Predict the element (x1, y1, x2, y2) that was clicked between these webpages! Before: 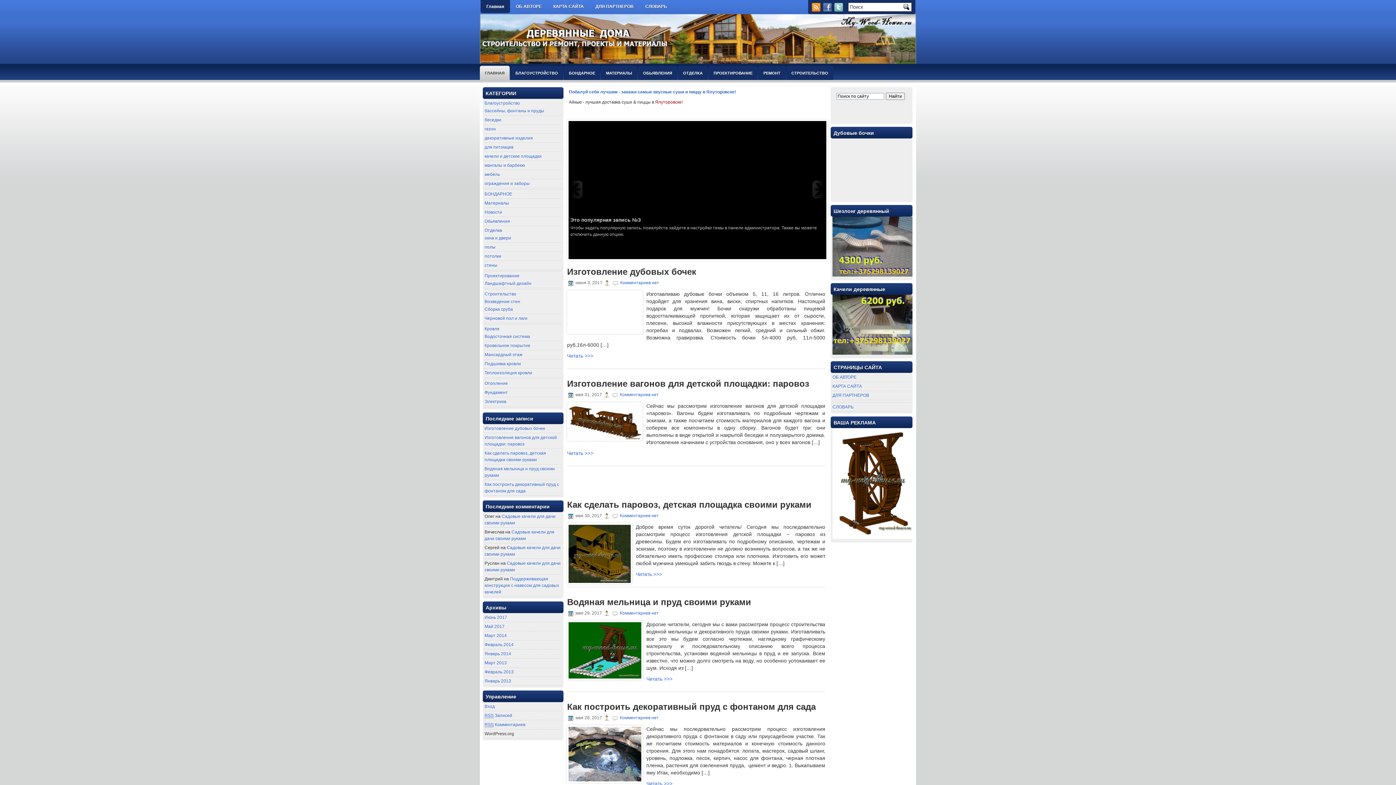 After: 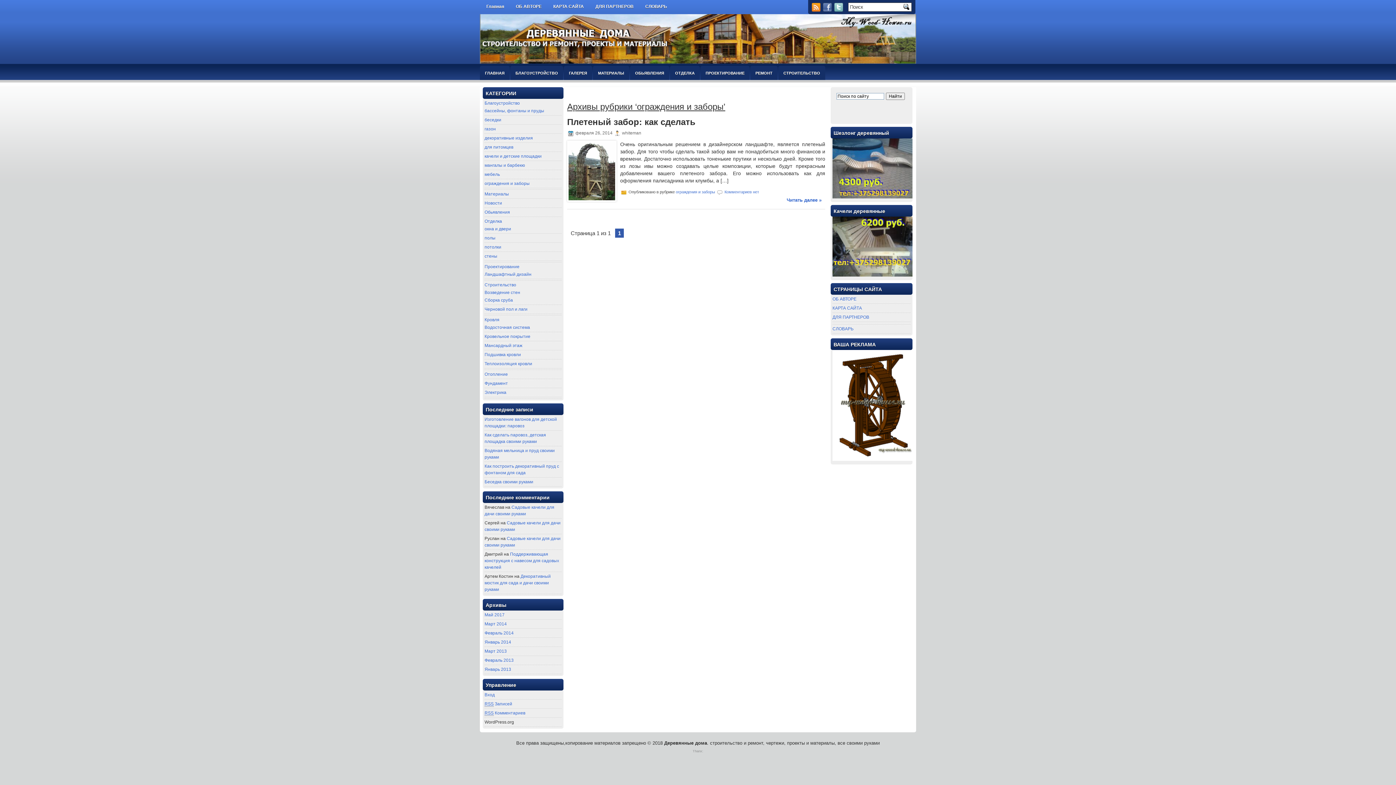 Action: label: ограждения и заборы bbox: (484, 181, 529, 186)